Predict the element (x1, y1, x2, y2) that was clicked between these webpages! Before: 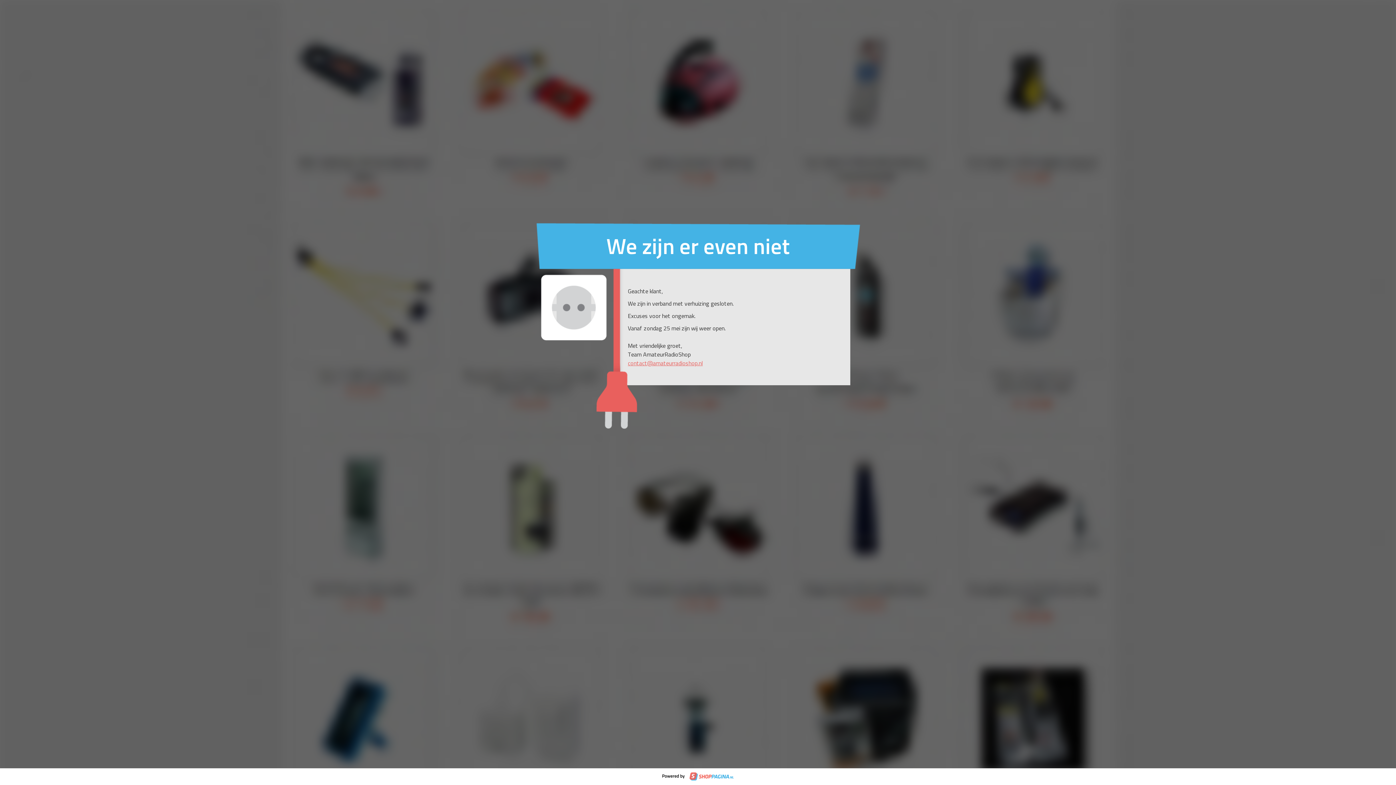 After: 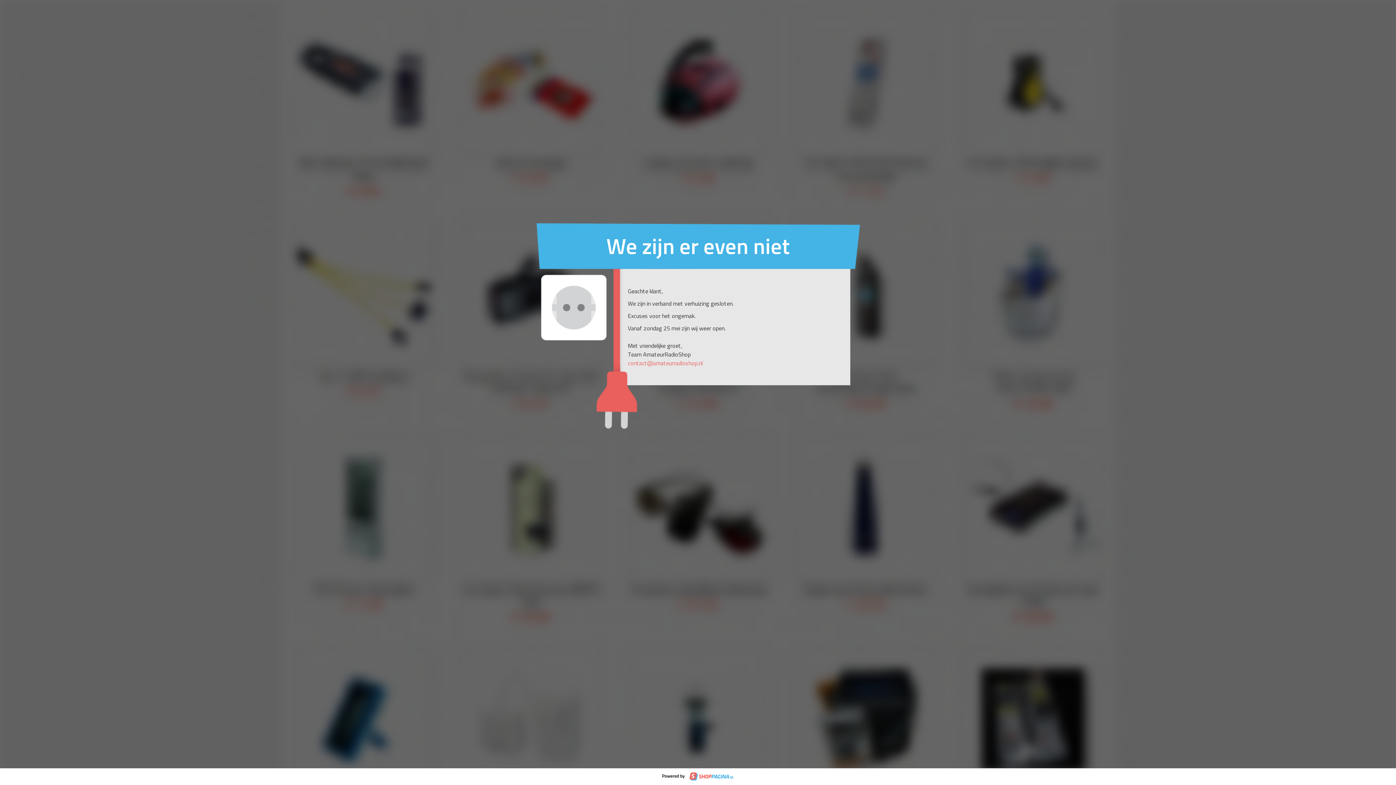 Action: bbox: (628, 358, 702, 367) label: contact@amateurradioshop.nl